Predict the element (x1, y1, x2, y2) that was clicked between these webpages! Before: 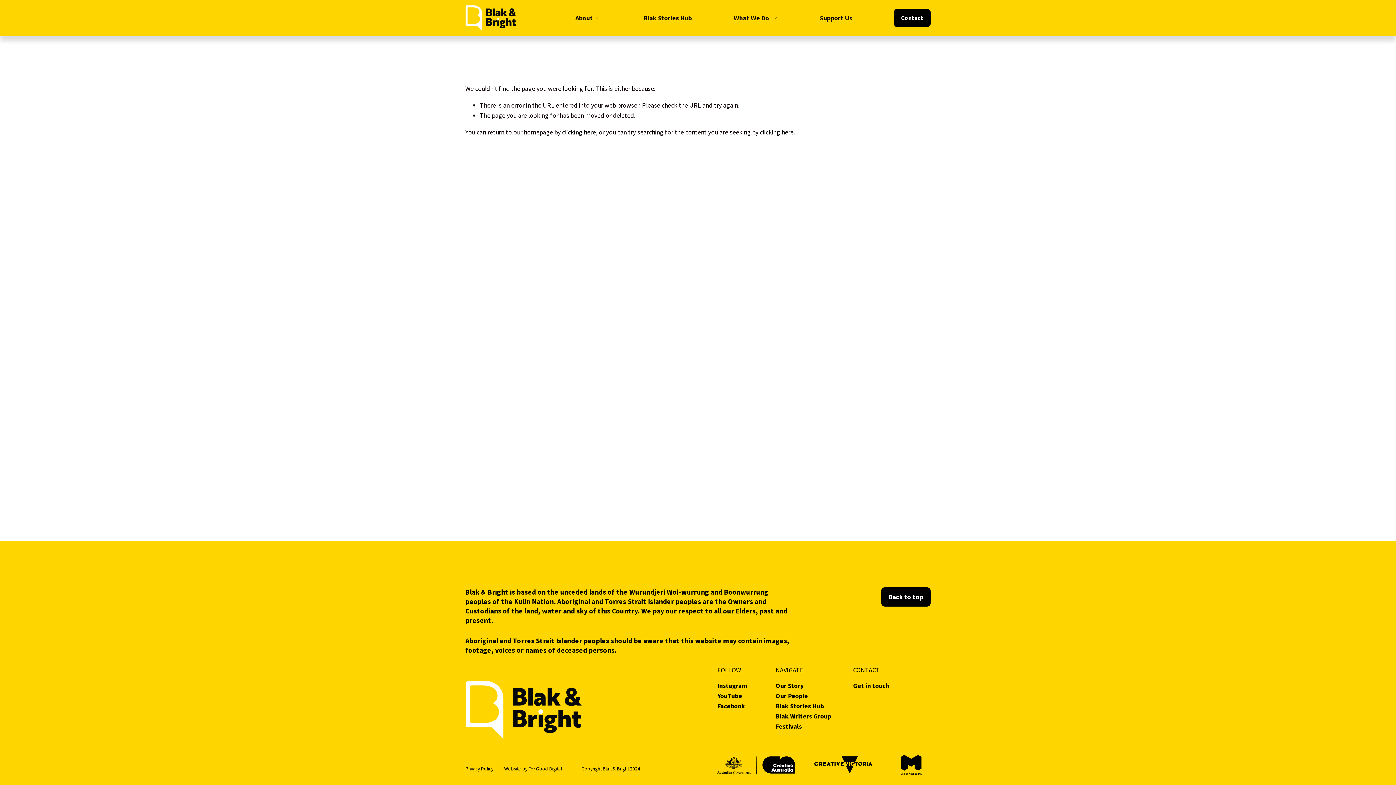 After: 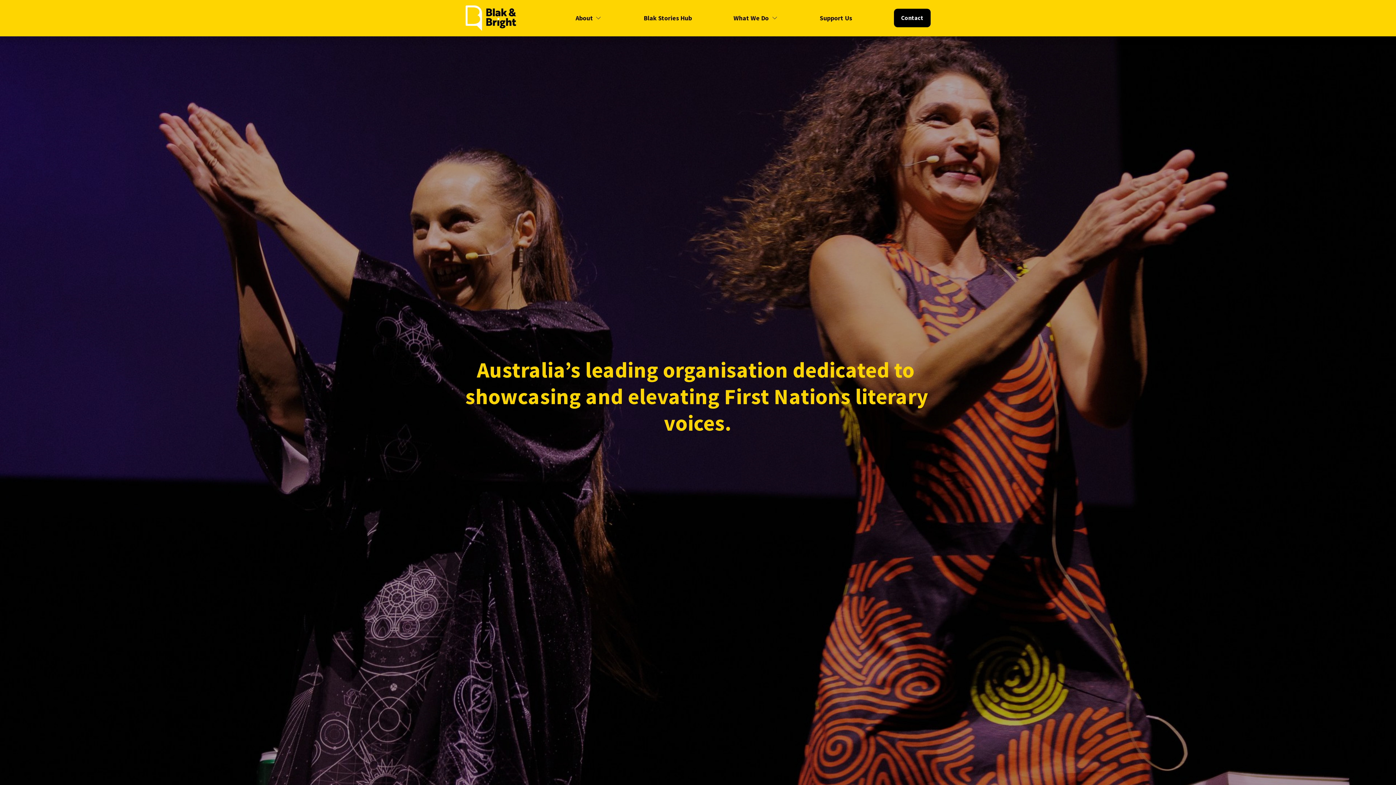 Action: label: clicking here bbox: (562, 128, 596, 136)